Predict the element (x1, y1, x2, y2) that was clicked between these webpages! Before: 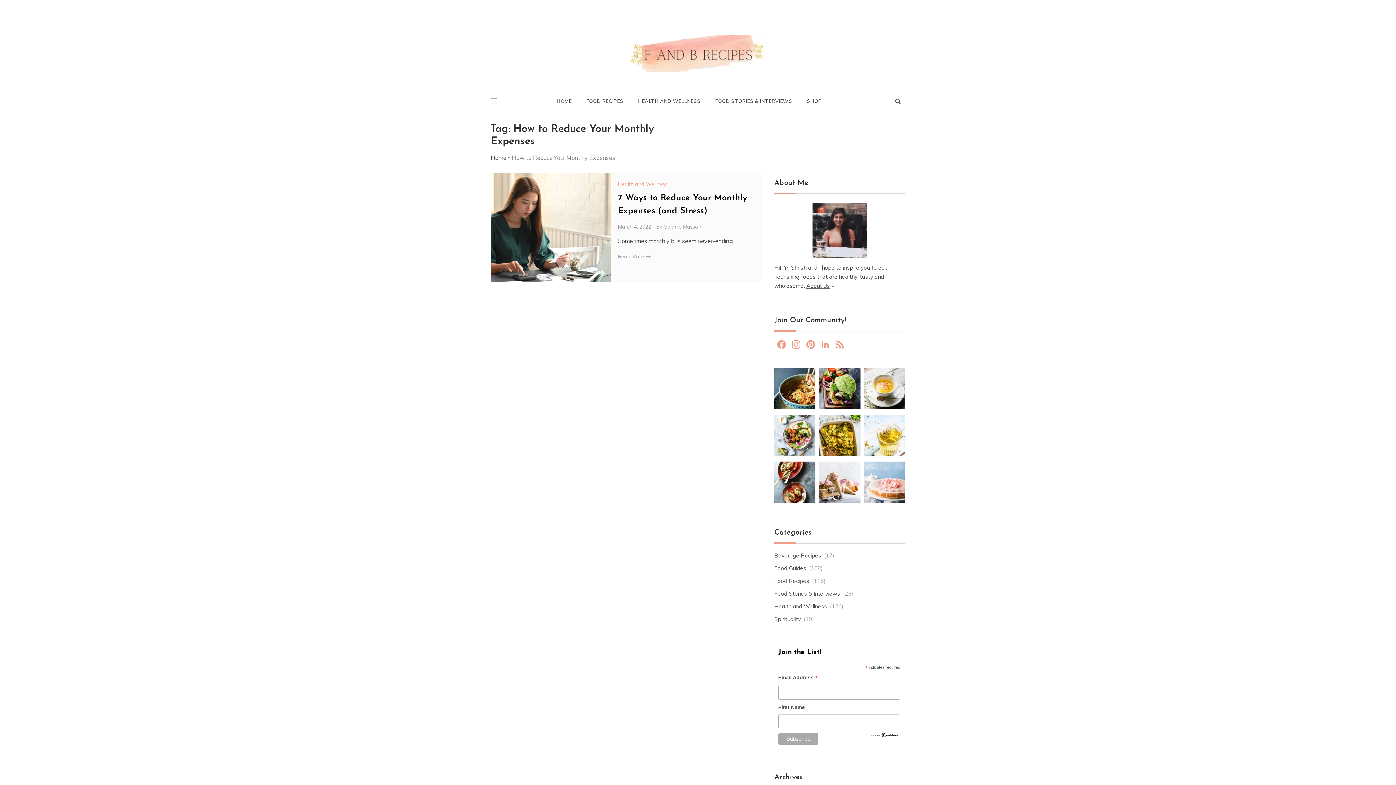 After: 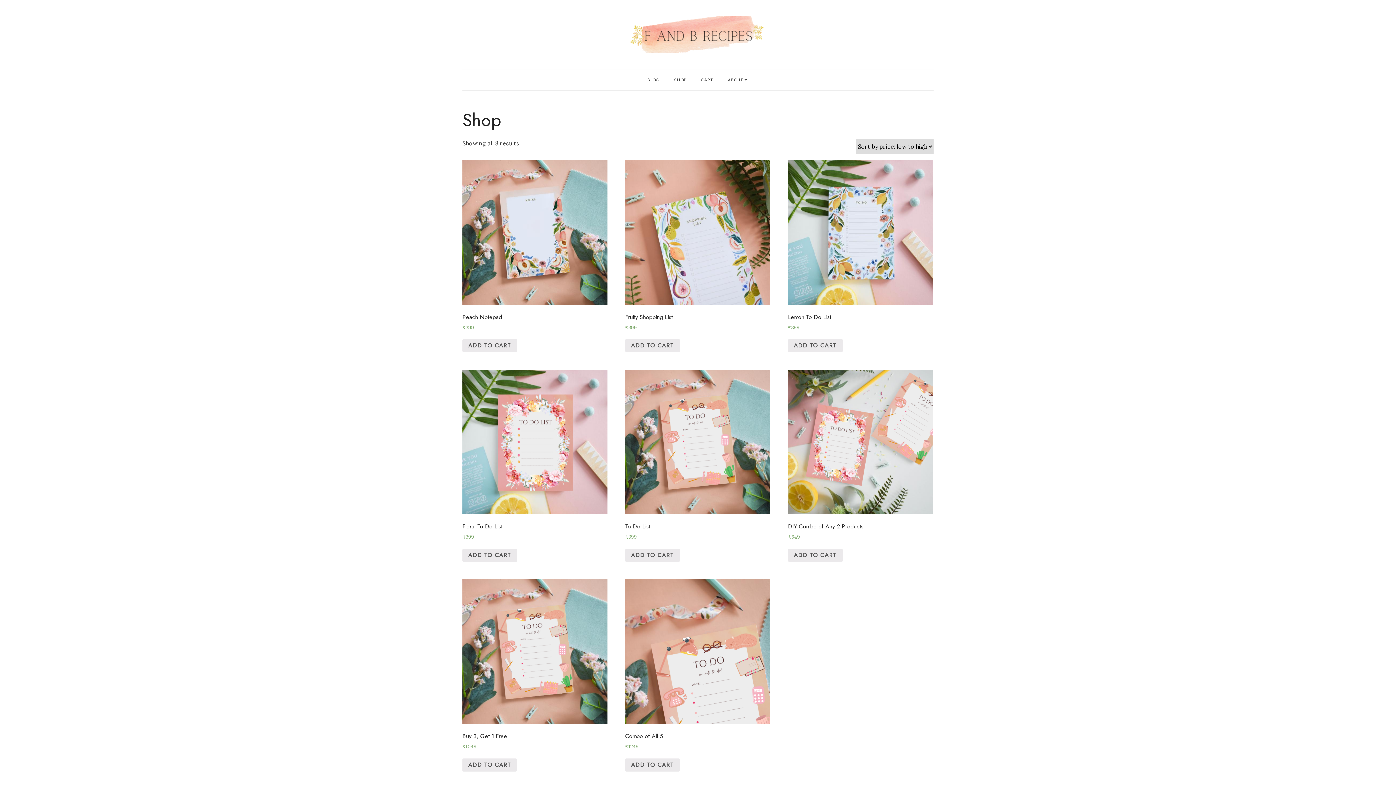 Action: label: SHOP bbox: (799, 90, 822, 112)